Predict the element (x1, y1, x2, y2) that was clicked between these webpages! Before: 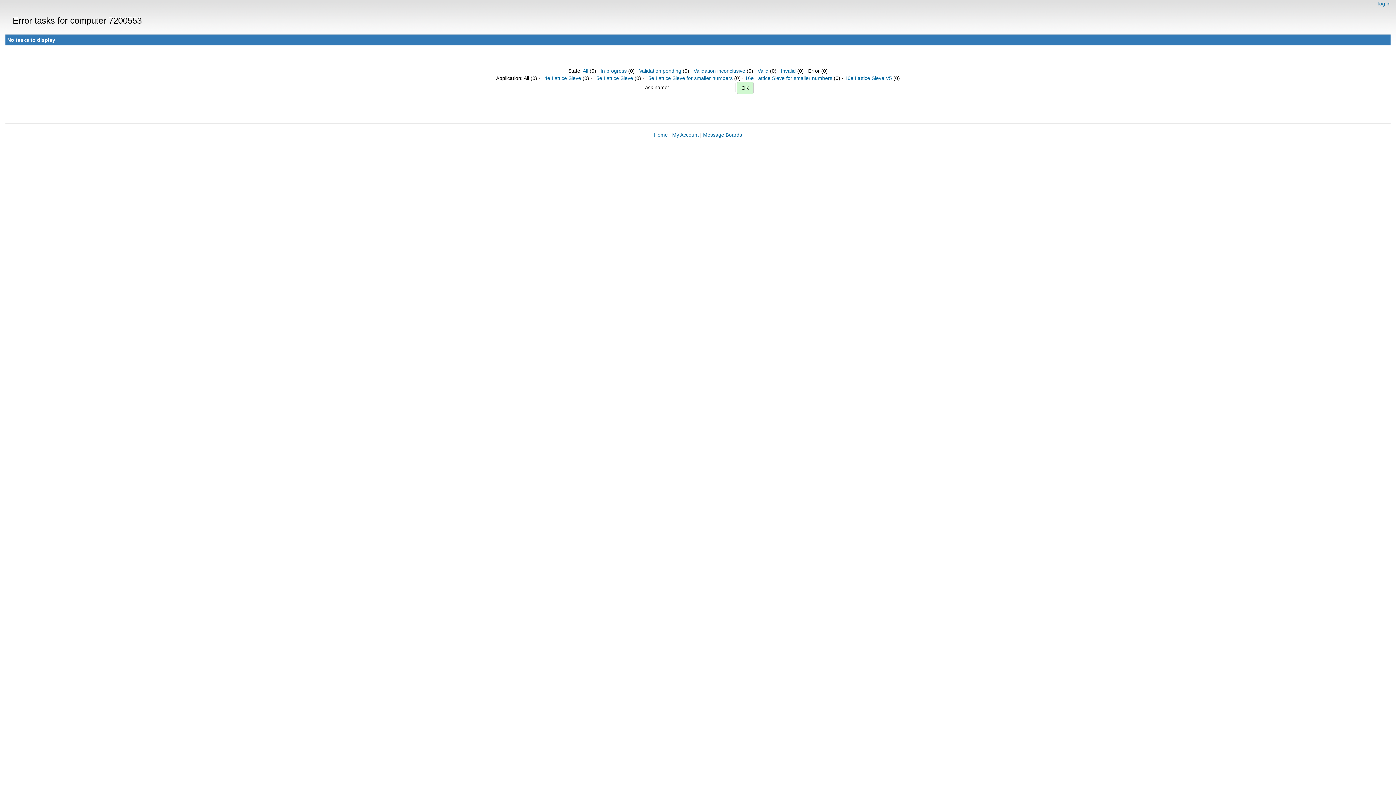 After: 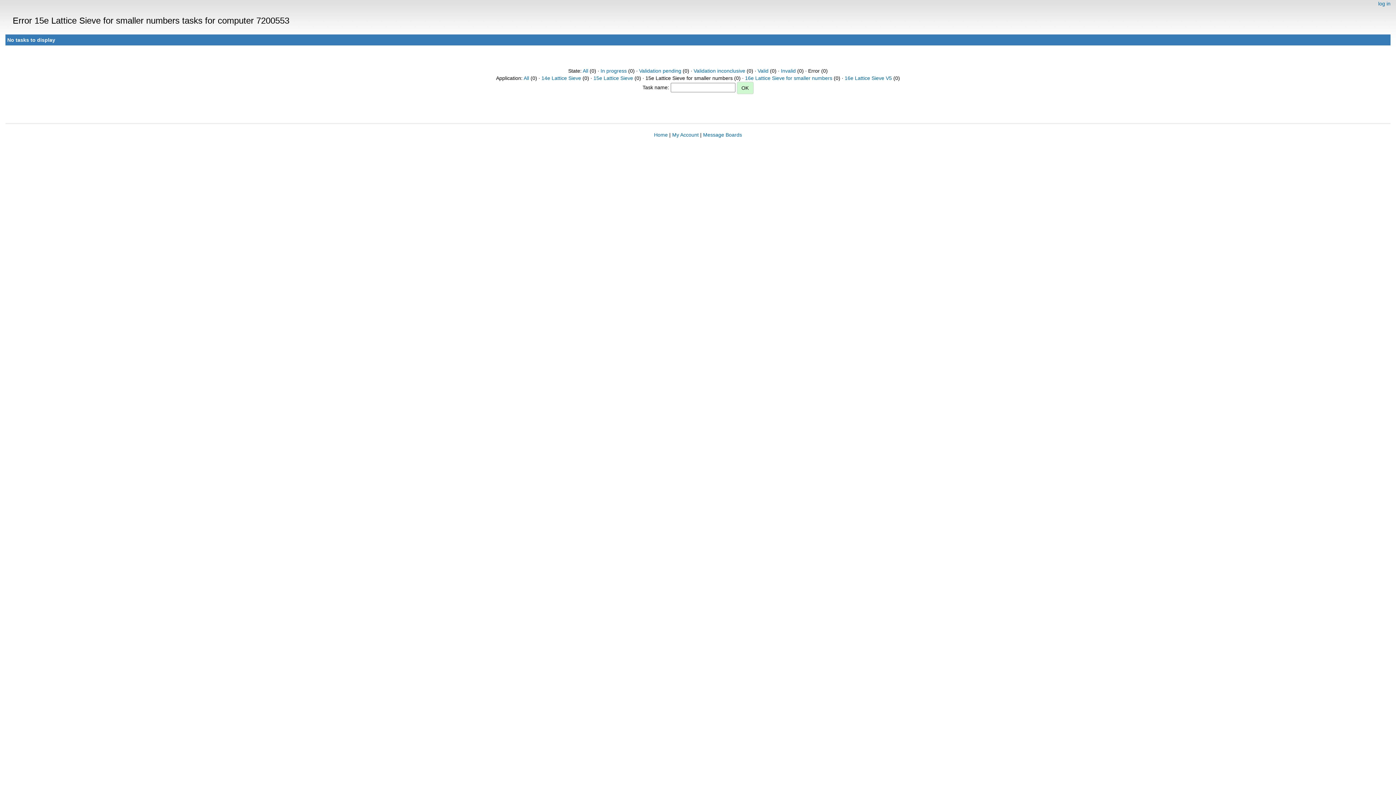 Action: label: 15e Lattice Sieve for smaller numbers bbox: (645, 75, 732, 81)